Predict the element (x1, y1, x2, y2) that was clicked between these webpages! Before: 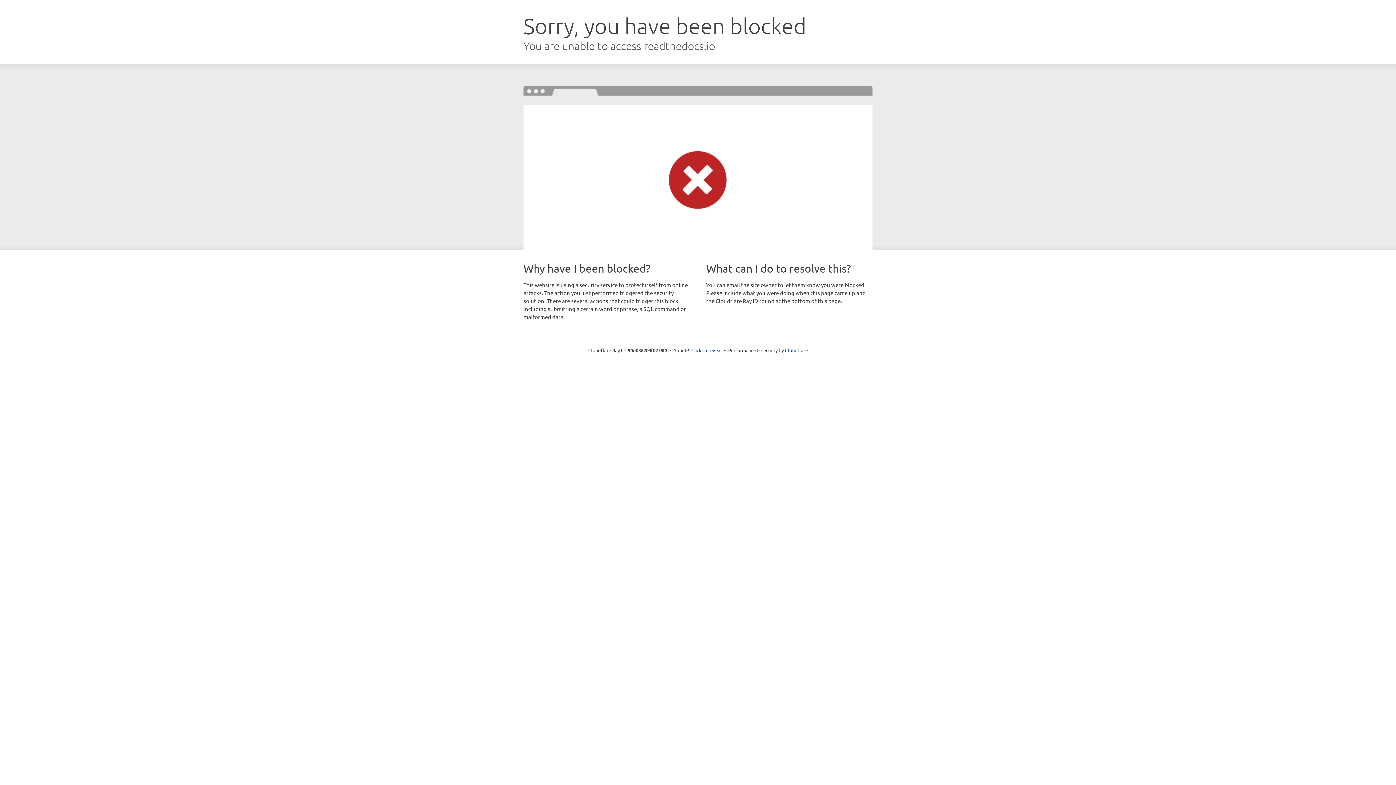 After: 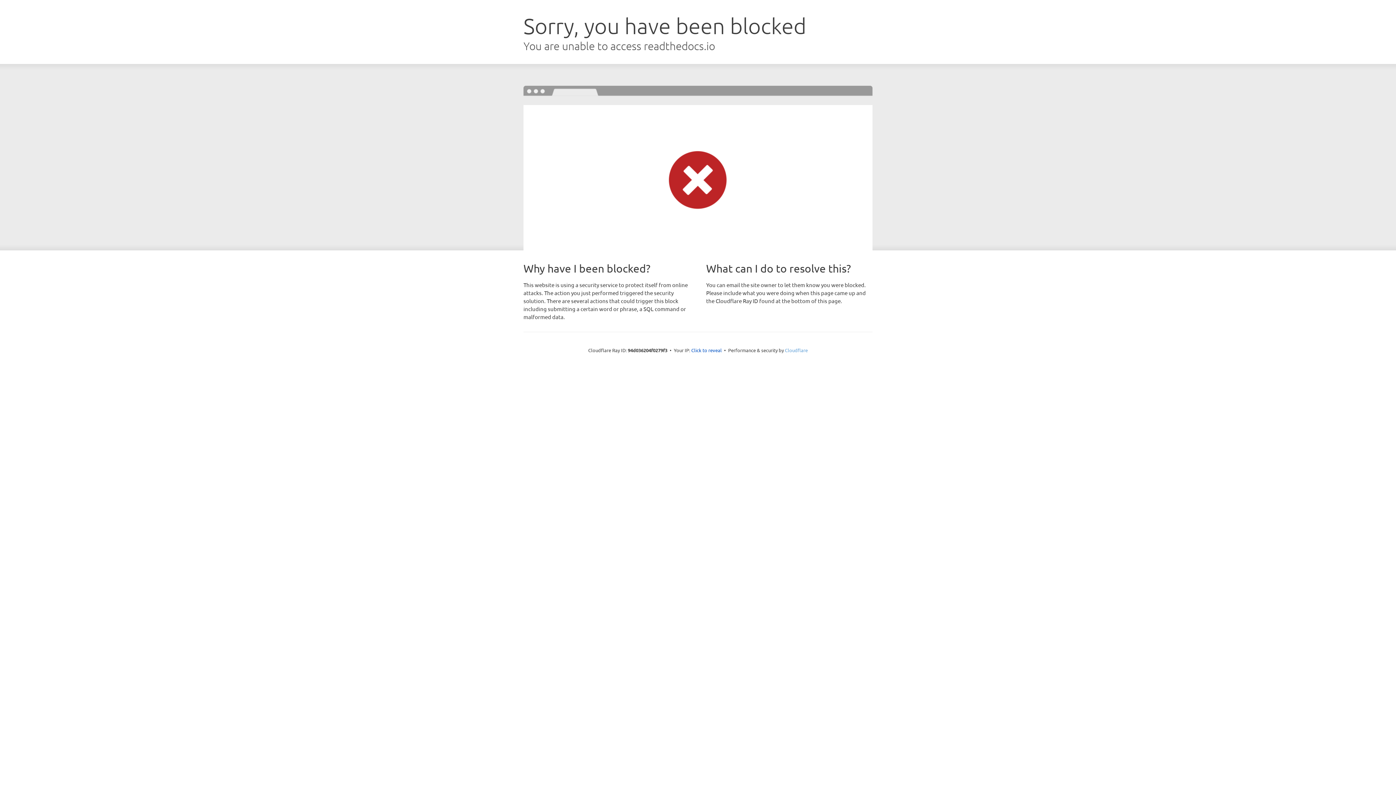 Action: label: Cloudflare bbox: (785, 347, 808, 353)